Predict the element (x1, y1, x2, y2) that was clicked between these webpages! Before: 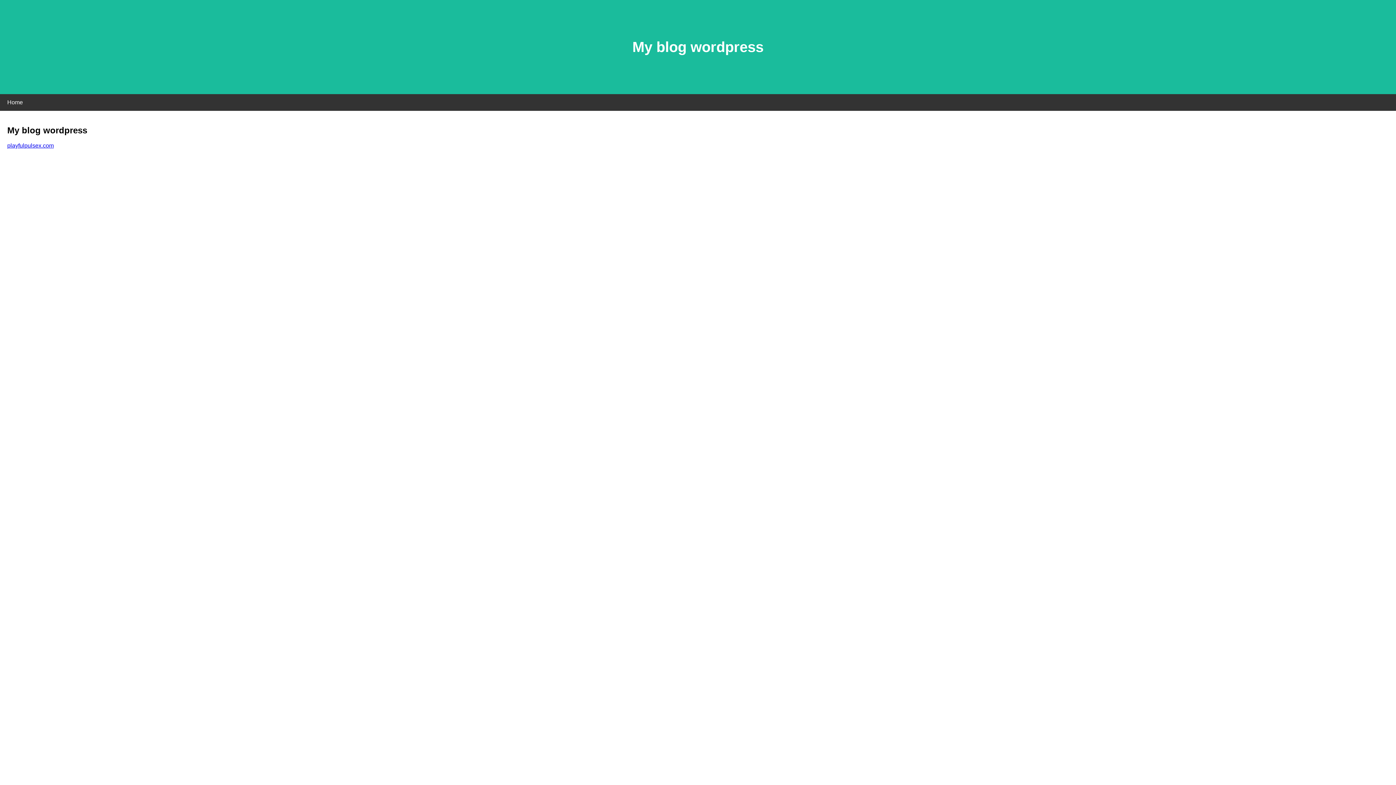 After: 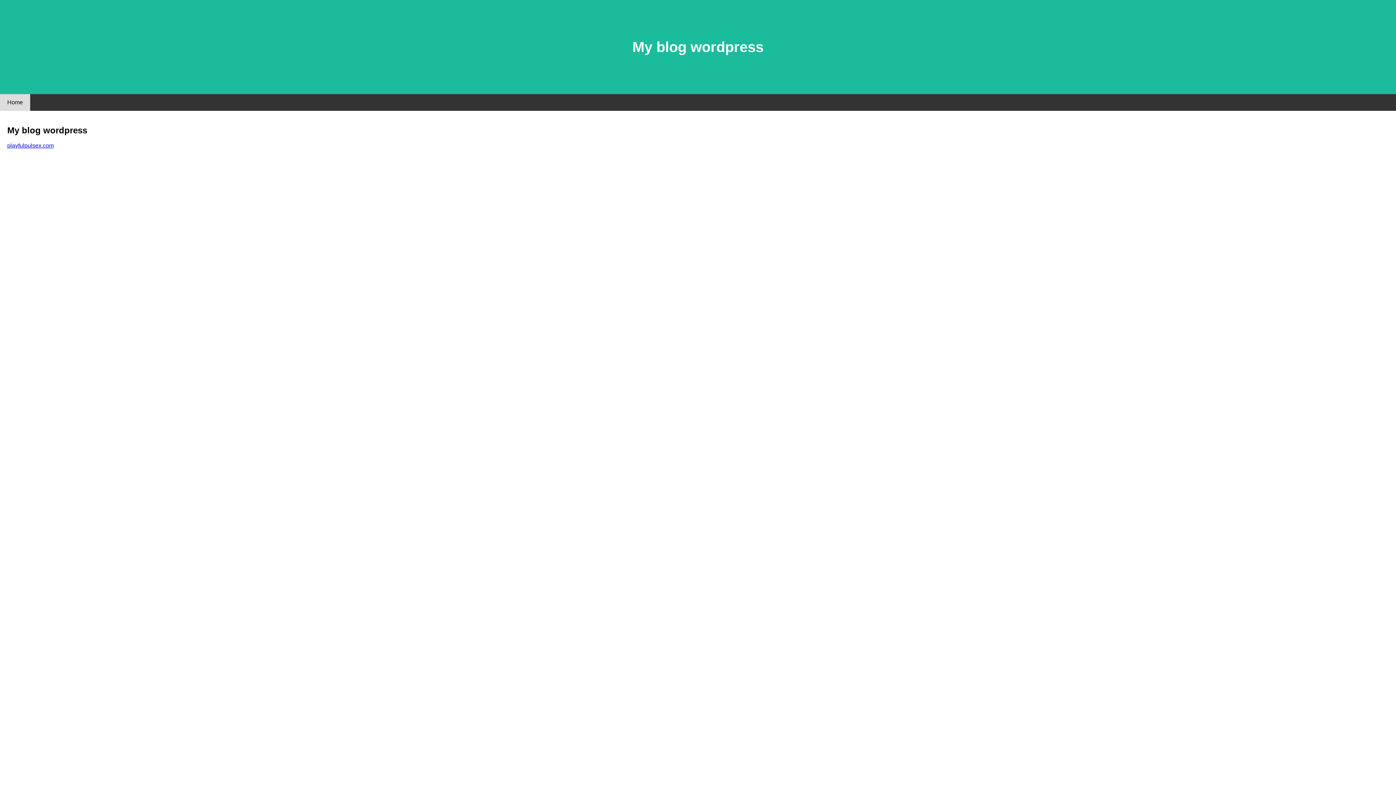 Action: bbox: (0, 94, 30, 110) label: Home